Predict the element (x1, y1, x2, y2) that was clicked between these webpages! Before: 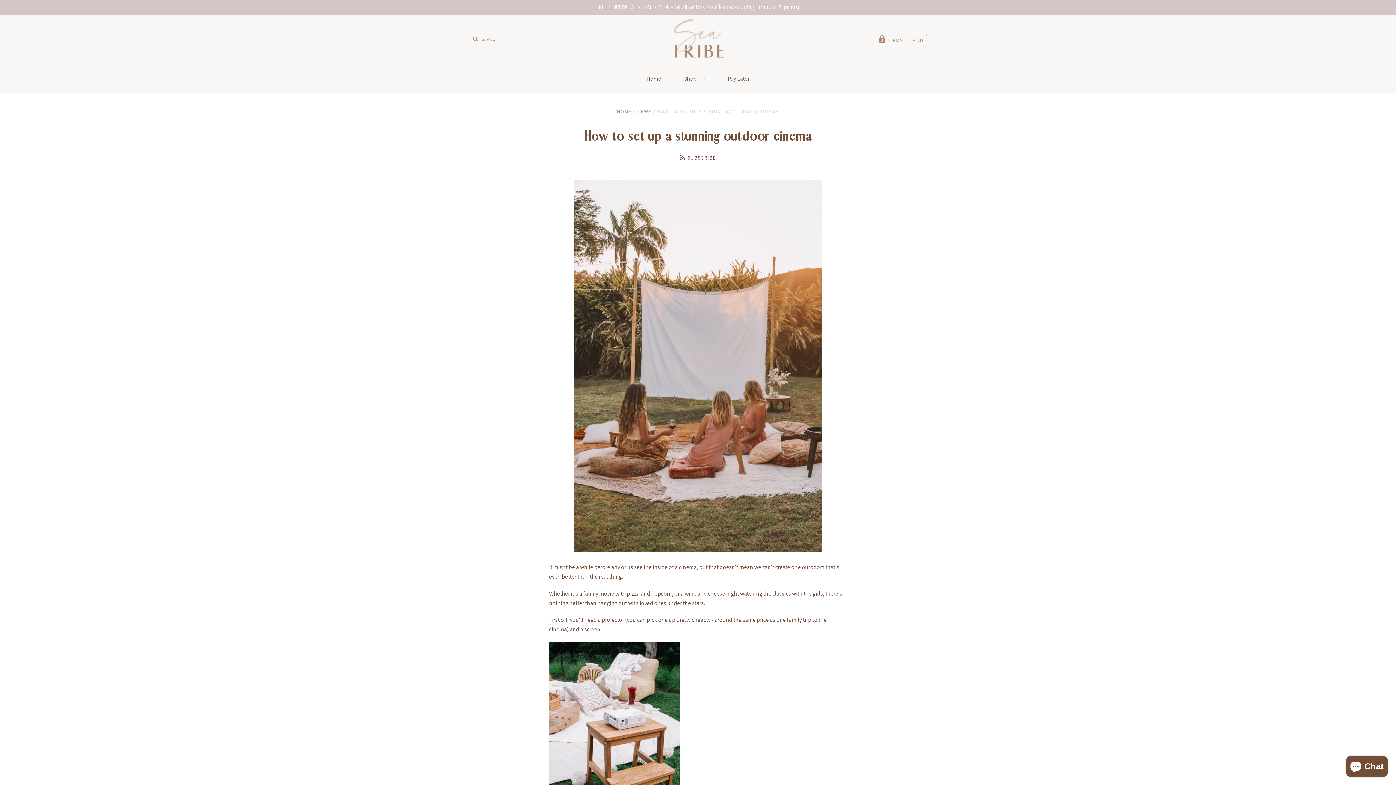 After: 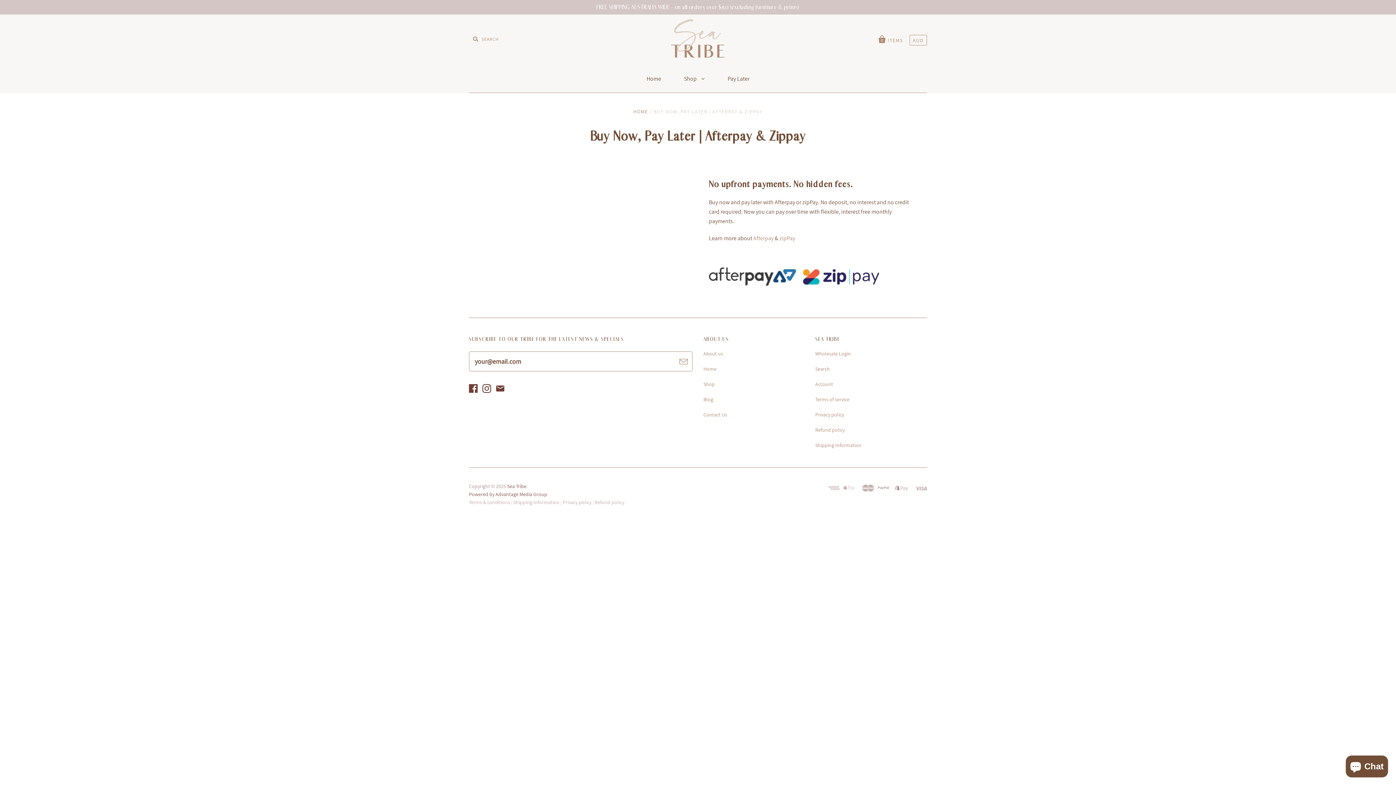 Action: bbox: (716, 68, 760, 89) label: Pay Later